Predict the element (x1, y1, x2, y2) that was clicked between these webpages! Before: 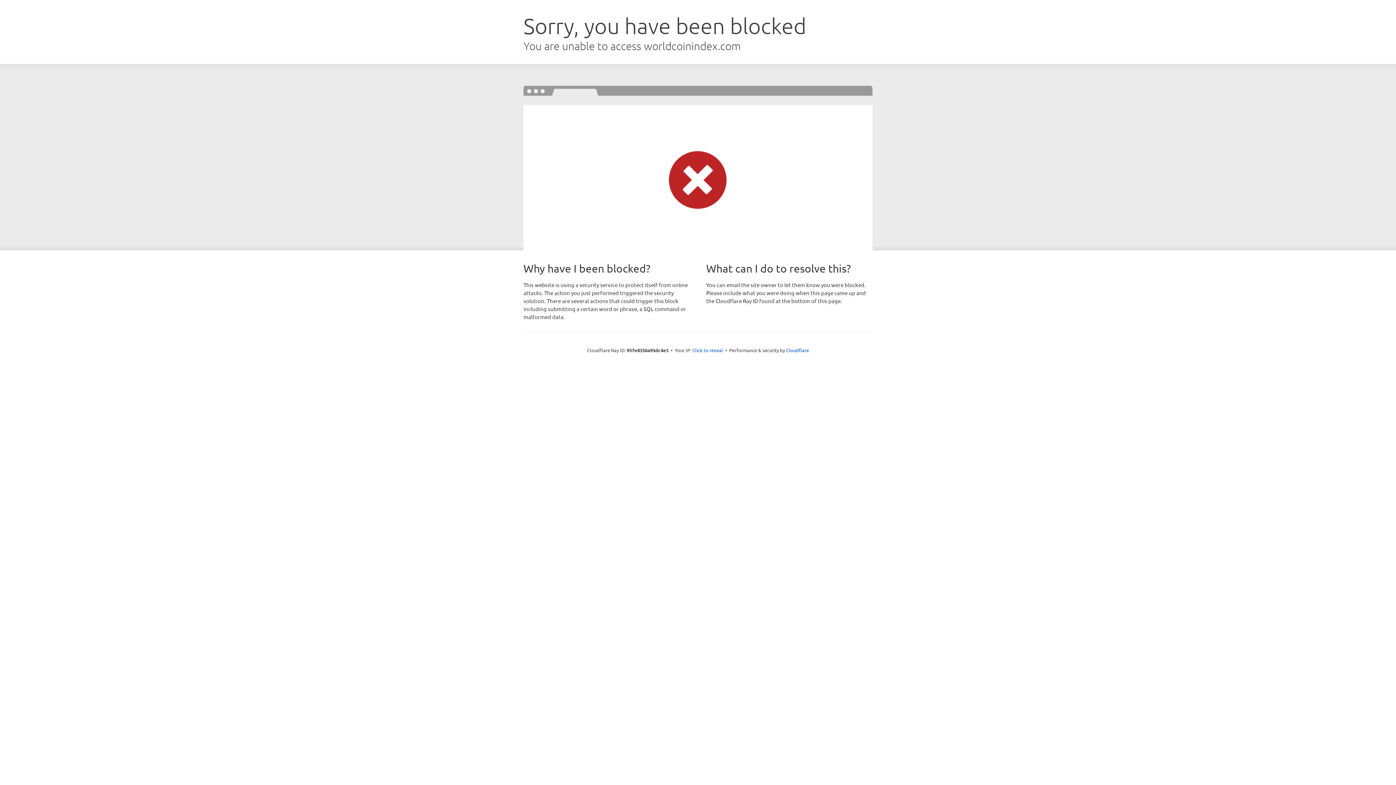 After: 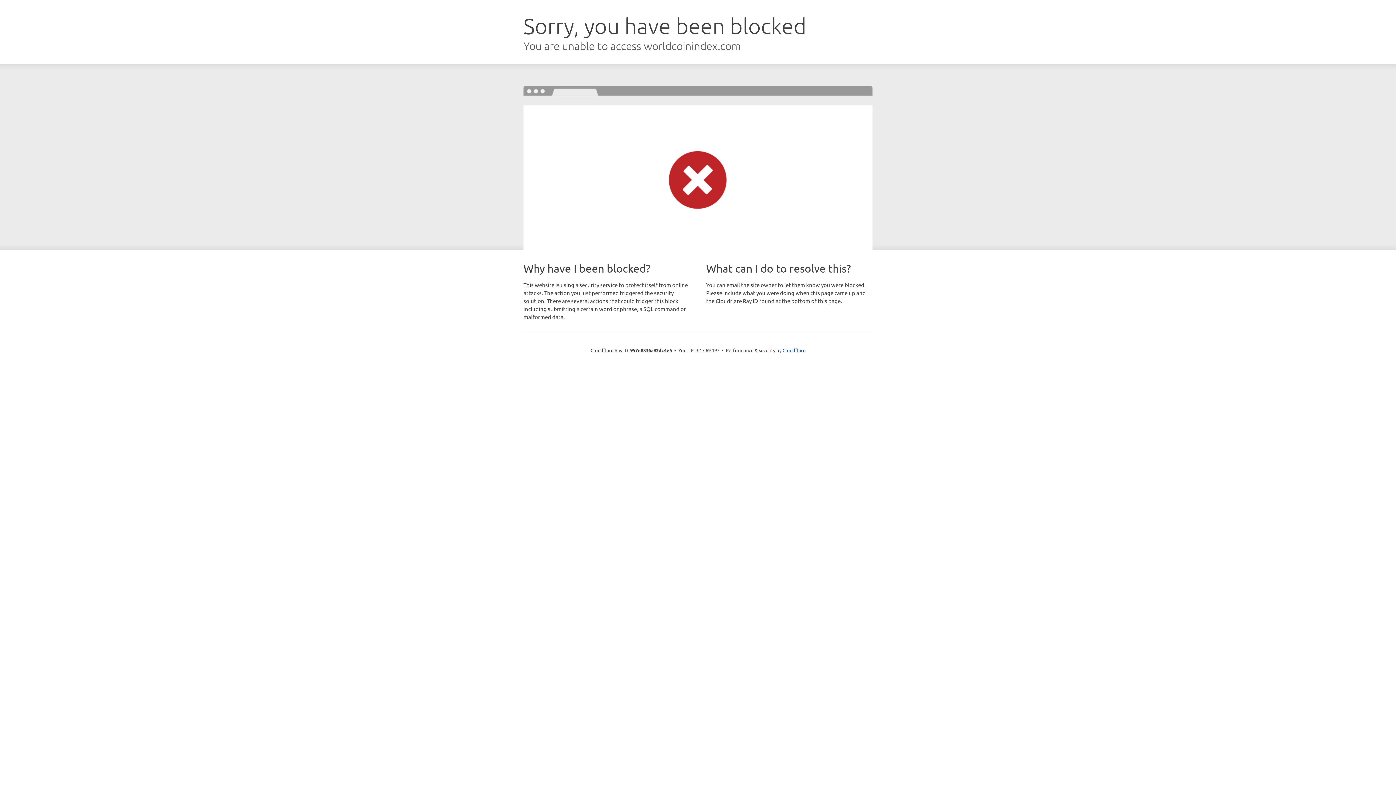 Action: bbox: (692, 346, 723, 353) label: Click to reveal